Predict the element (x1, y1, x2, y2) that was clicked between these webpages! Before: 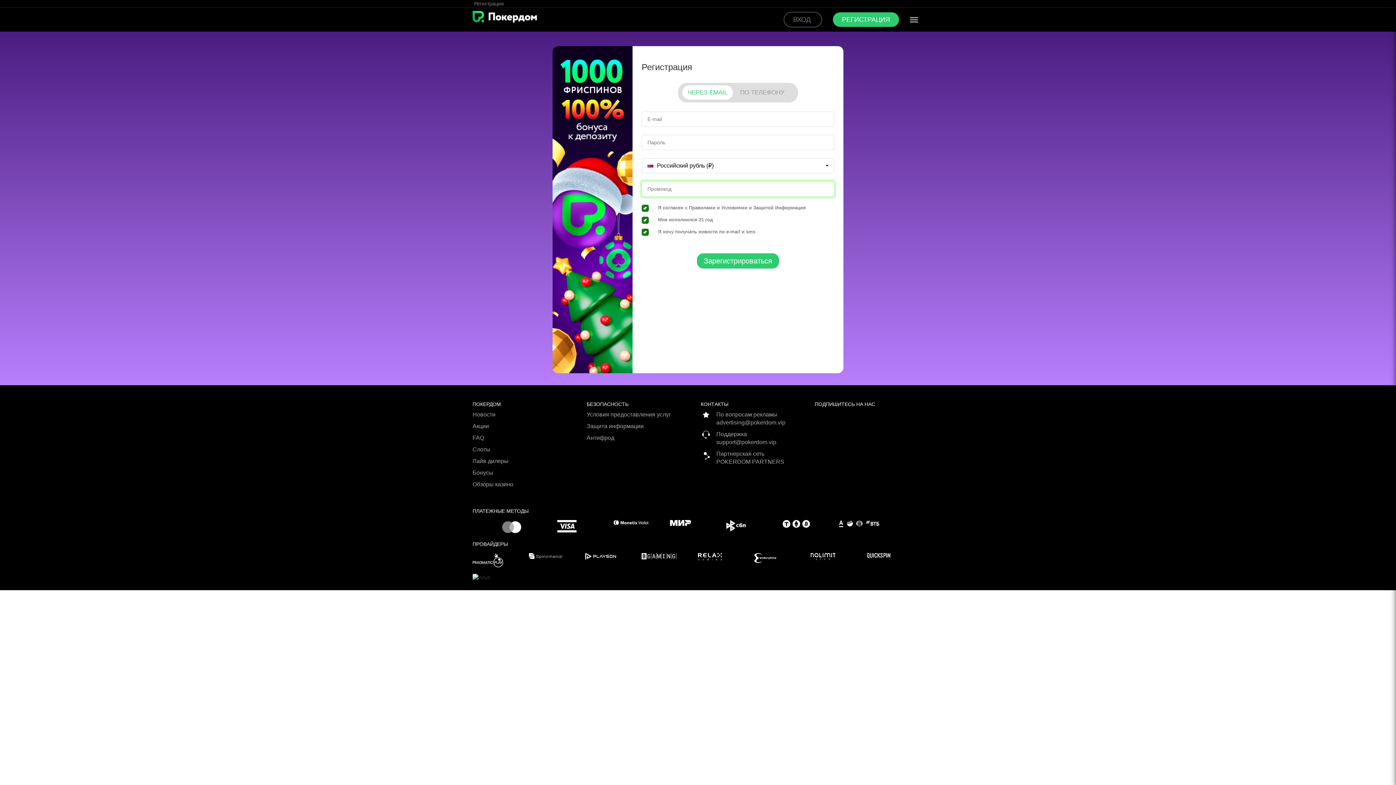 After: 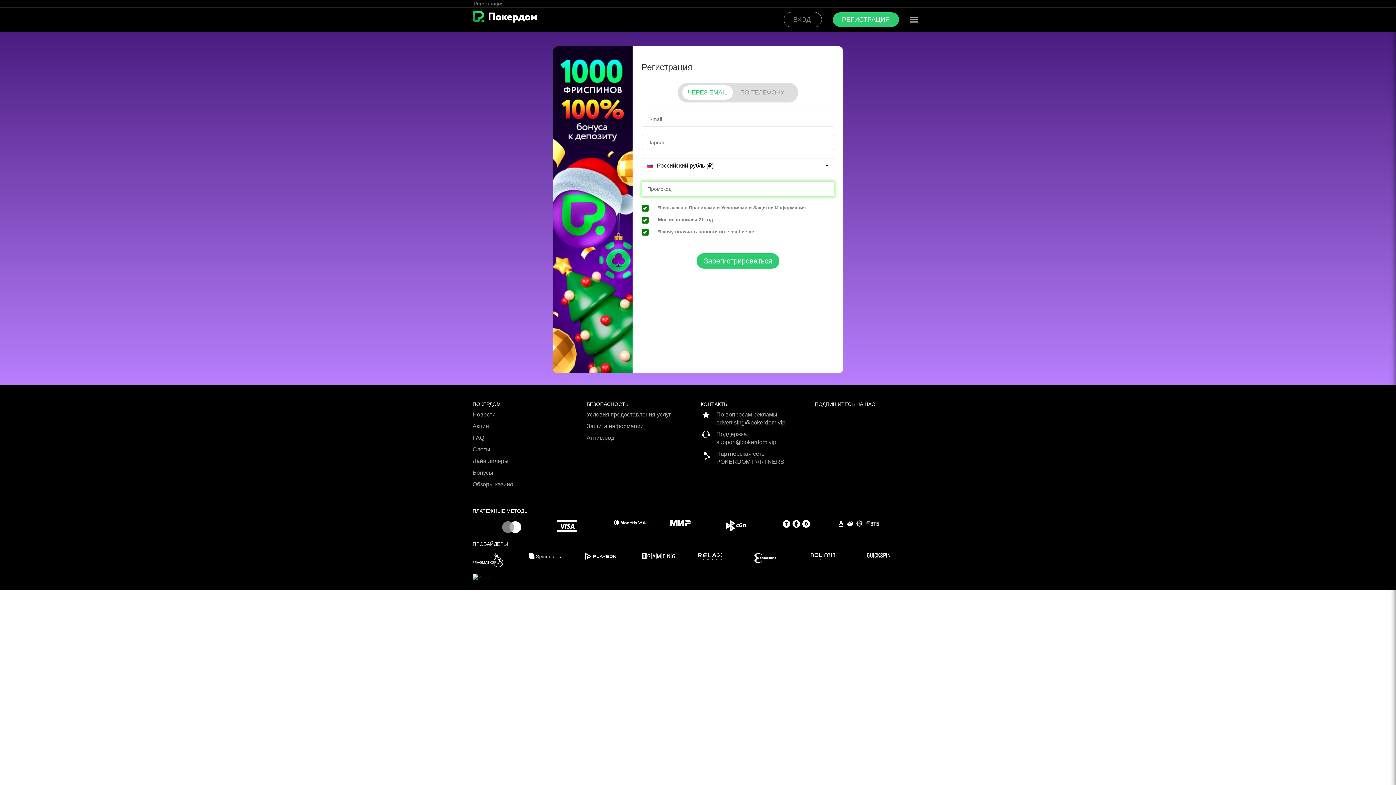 Action: bbox: (810, 553, 867, 560)